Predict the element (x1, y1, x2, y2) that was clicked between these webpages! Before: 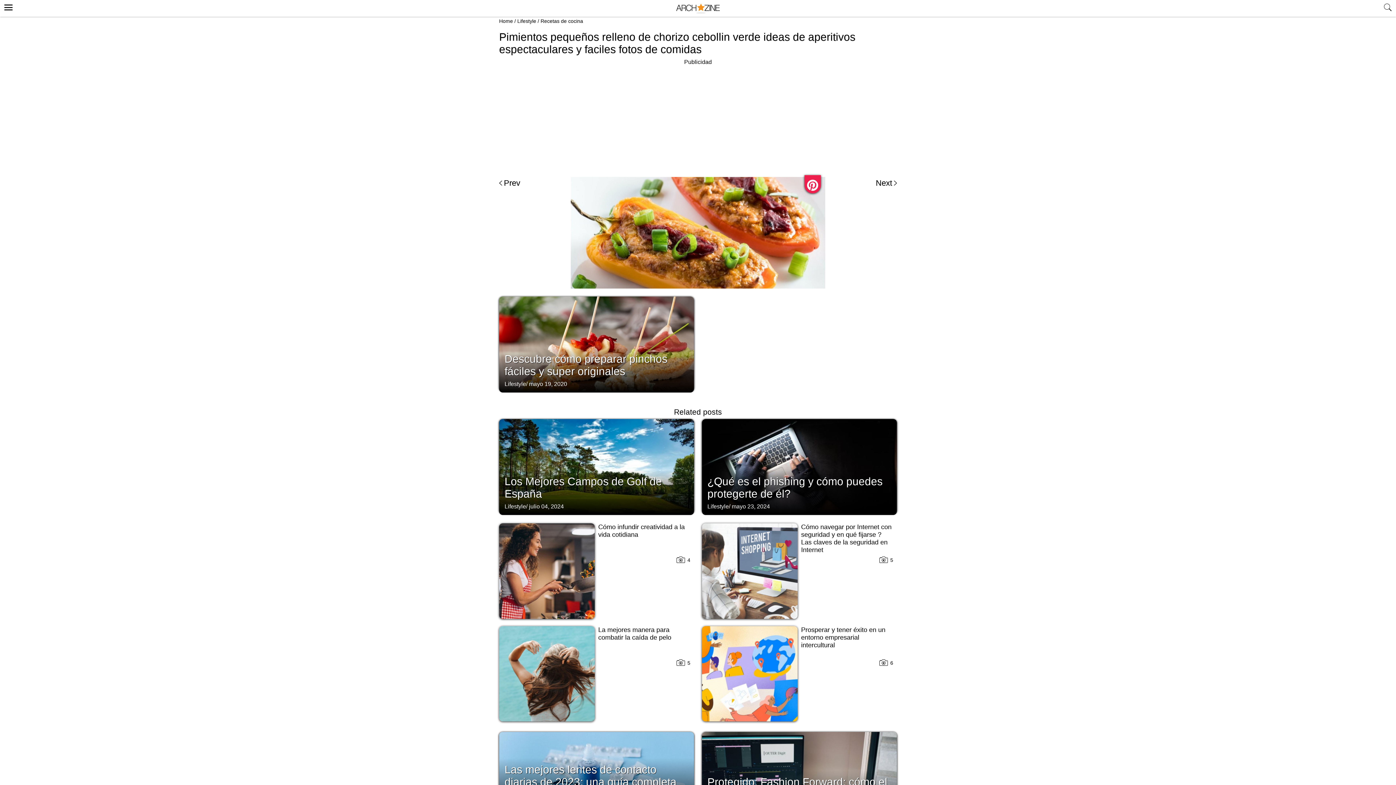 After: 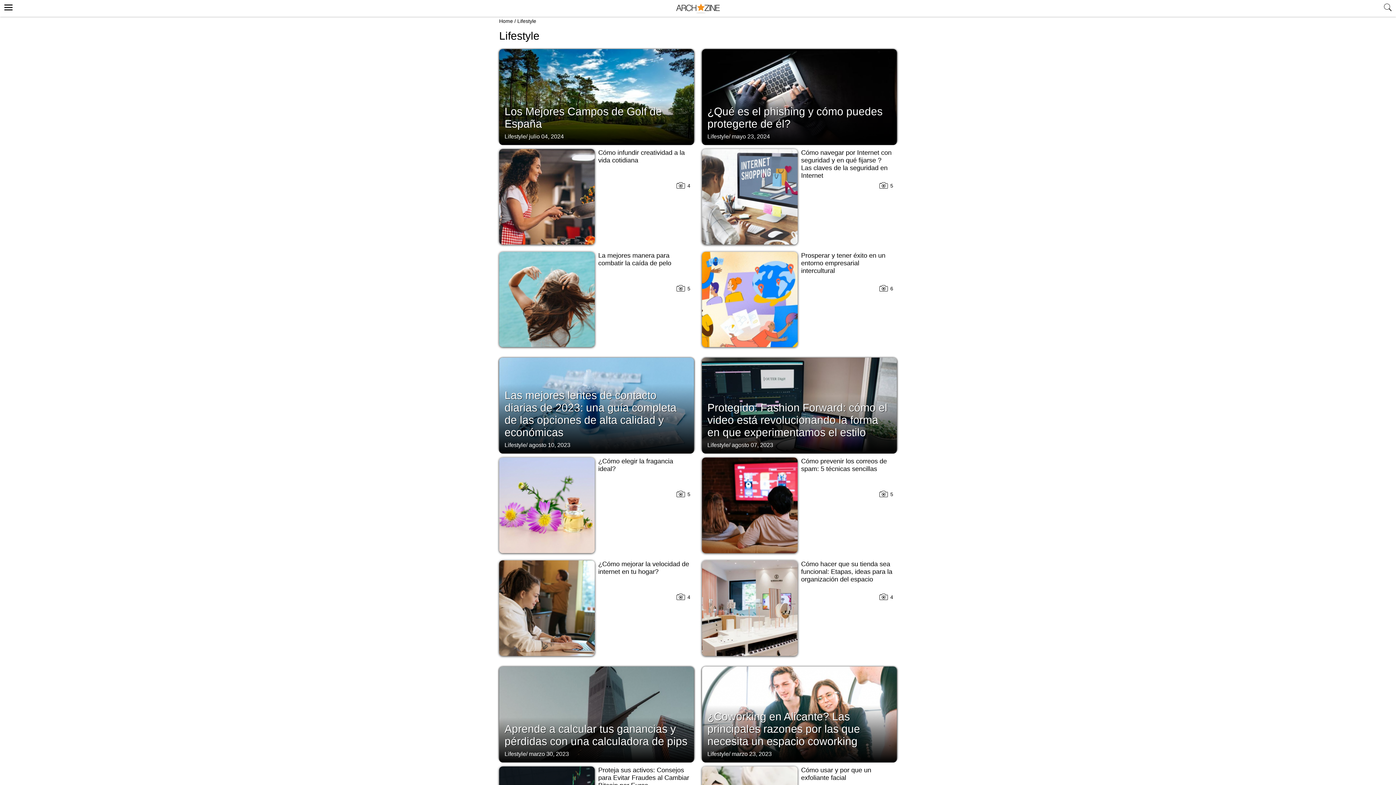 Action: bbox: (504, 503, 526, 509) label: Lifestyle